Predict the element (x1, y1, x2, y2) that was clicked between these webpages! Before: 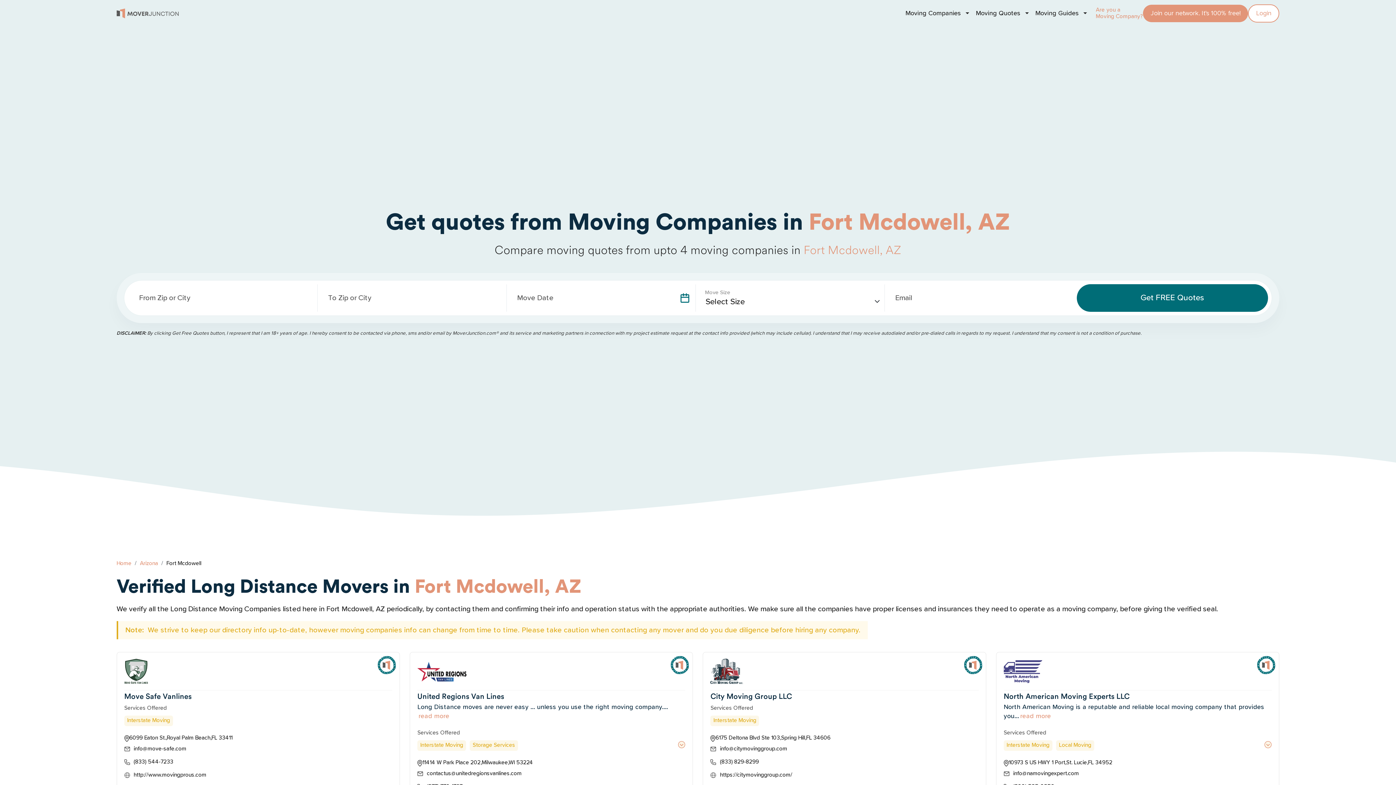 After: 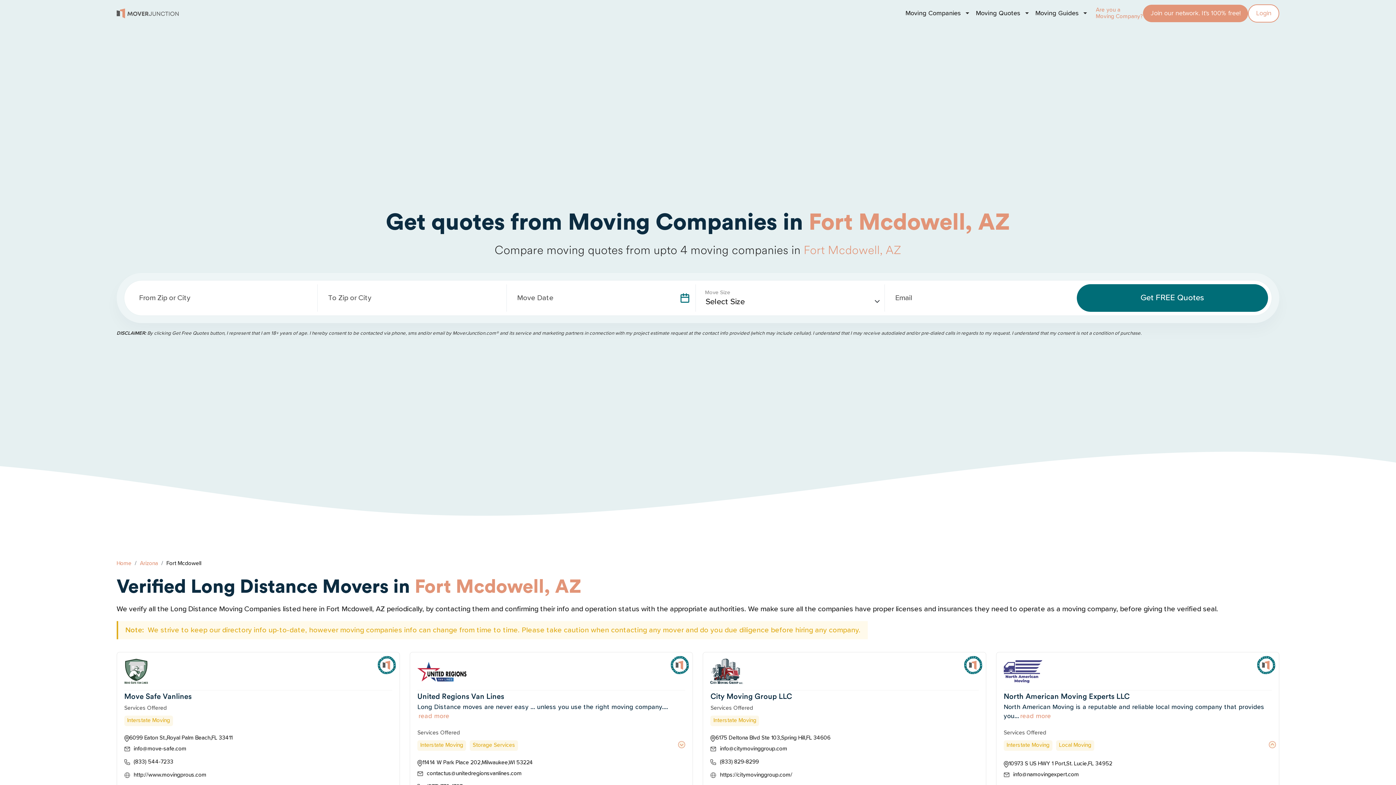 Action: bbox: (1264, 741, 1272, 748)